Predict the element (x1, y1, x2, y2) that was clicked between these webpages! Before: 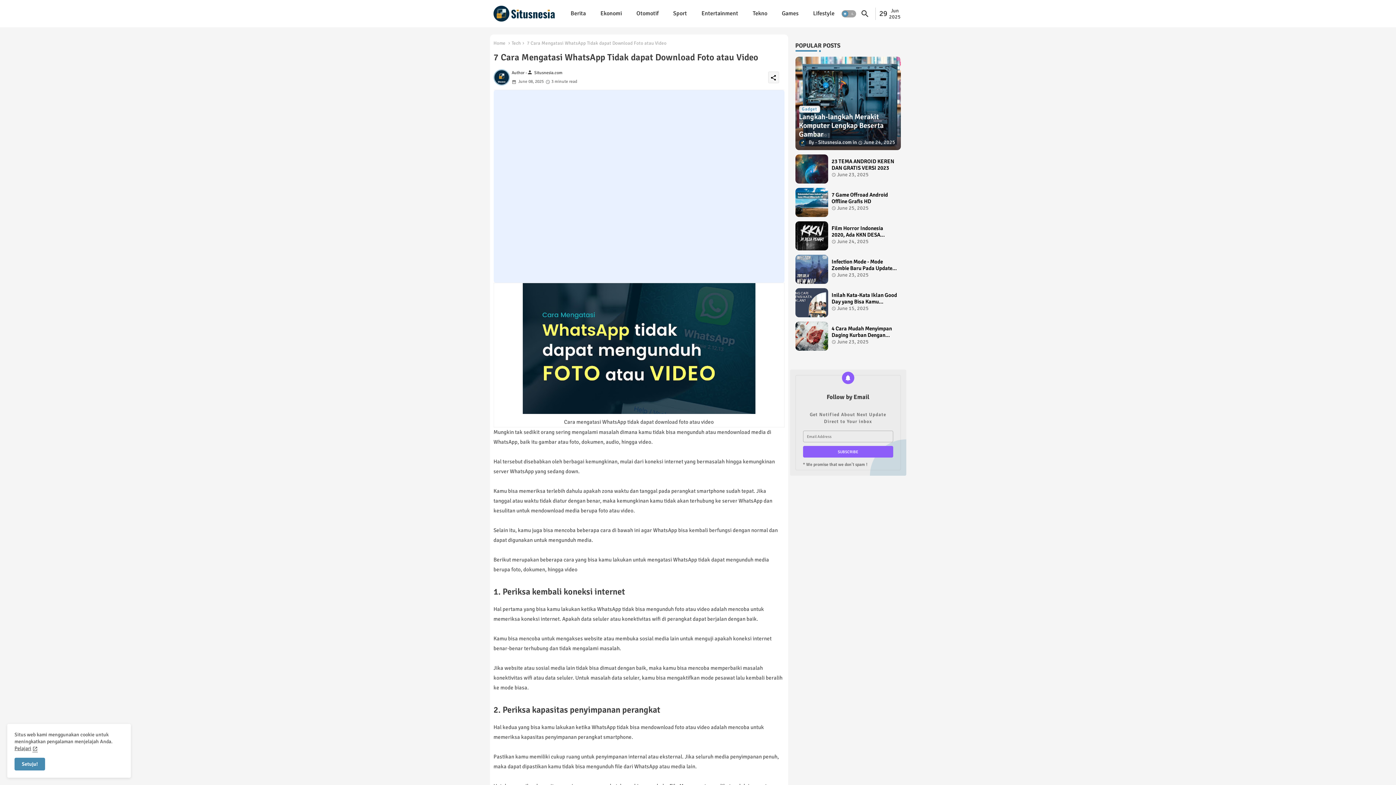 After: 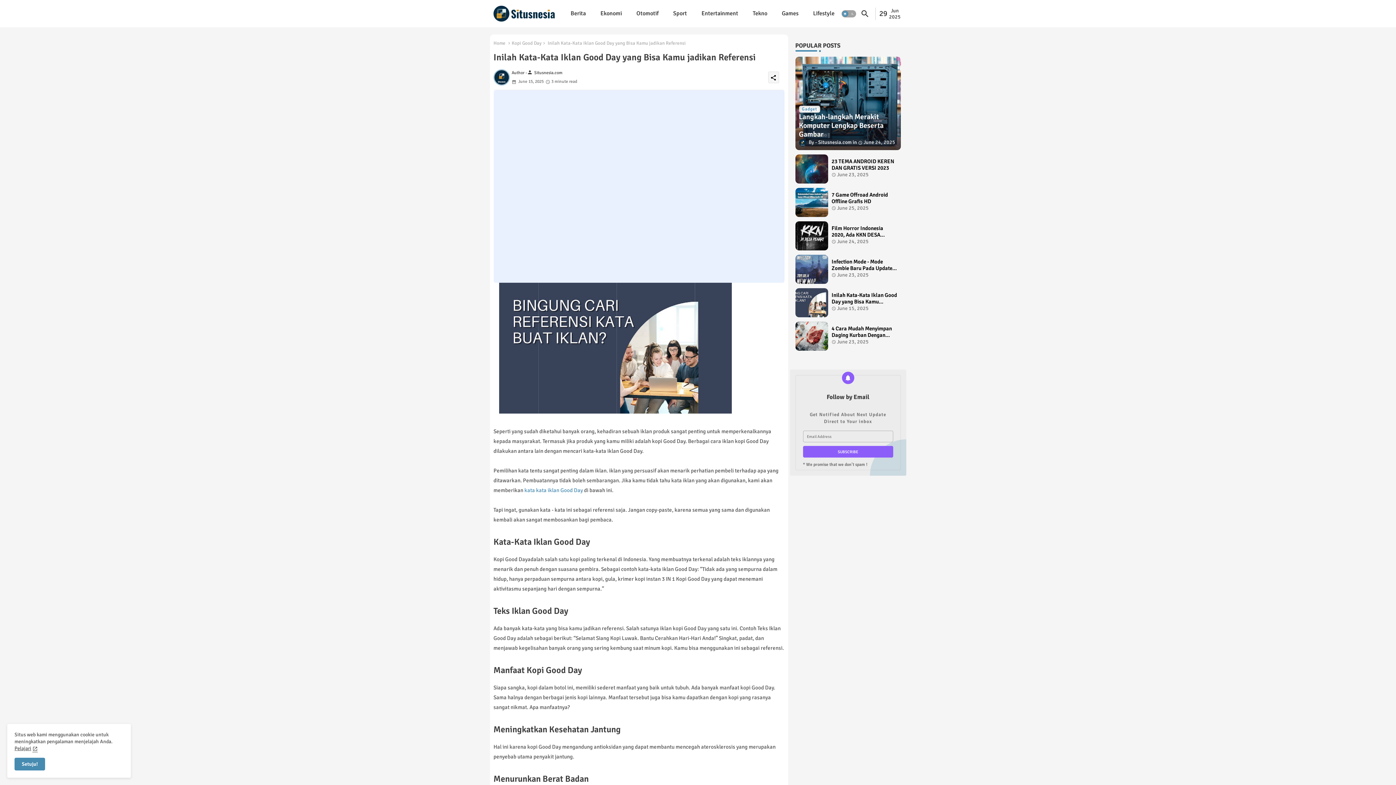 Action: label: Inilah Kata-Kata Iklan Good Day yang Bisa Kamu jadikan Referensi bbox: (831, 292, 897, 305)